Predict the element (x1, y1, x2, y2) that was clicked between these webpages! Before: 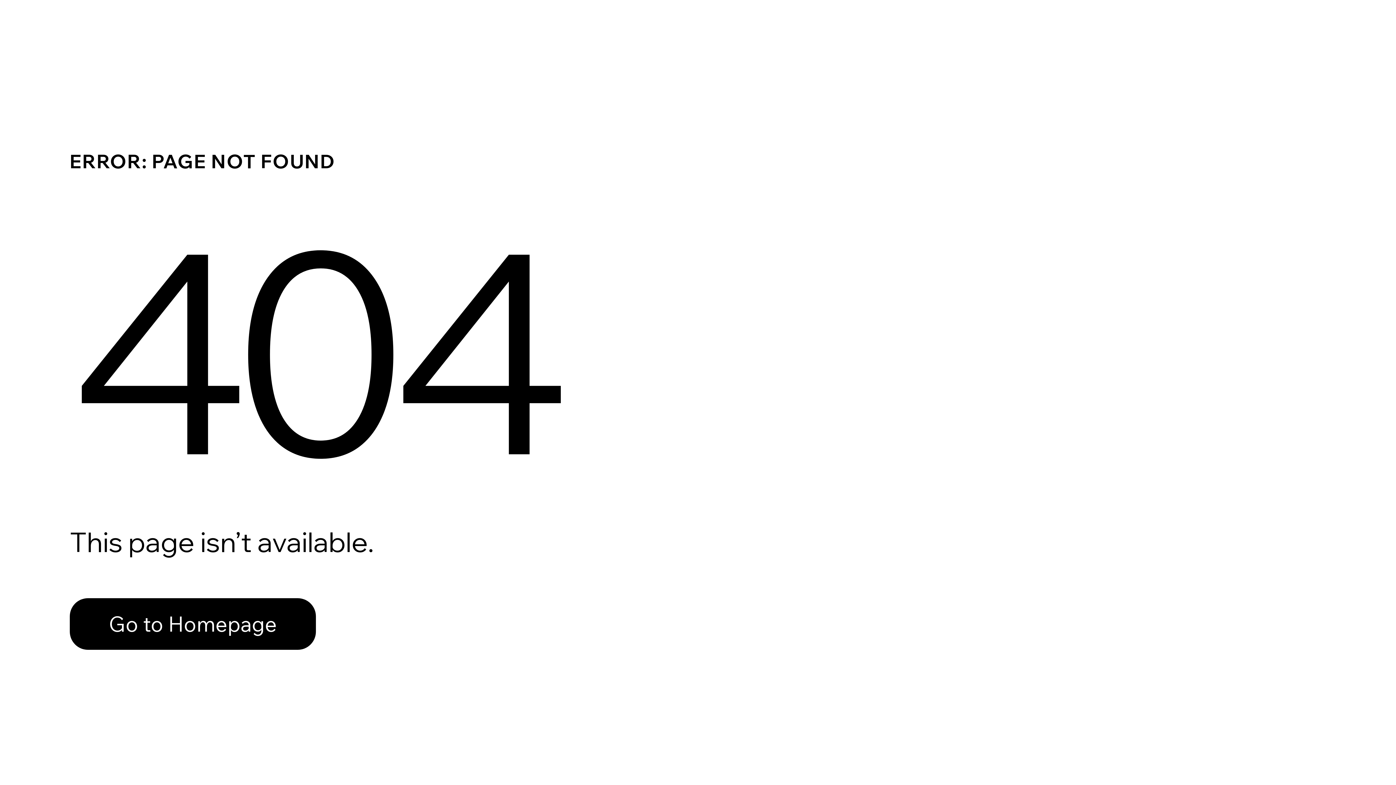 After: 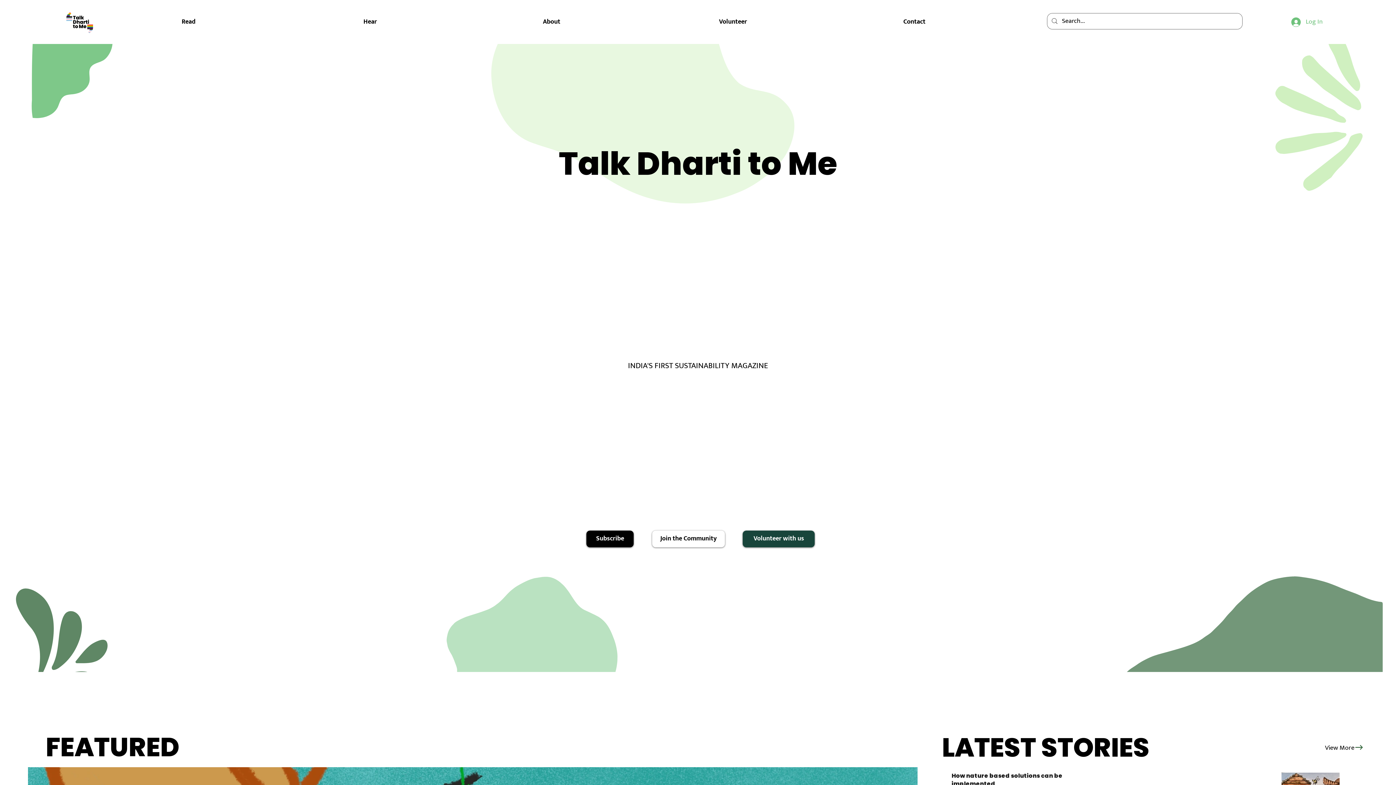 Action: label: Go to Homepage bbox: (69, 598, 316, 650)